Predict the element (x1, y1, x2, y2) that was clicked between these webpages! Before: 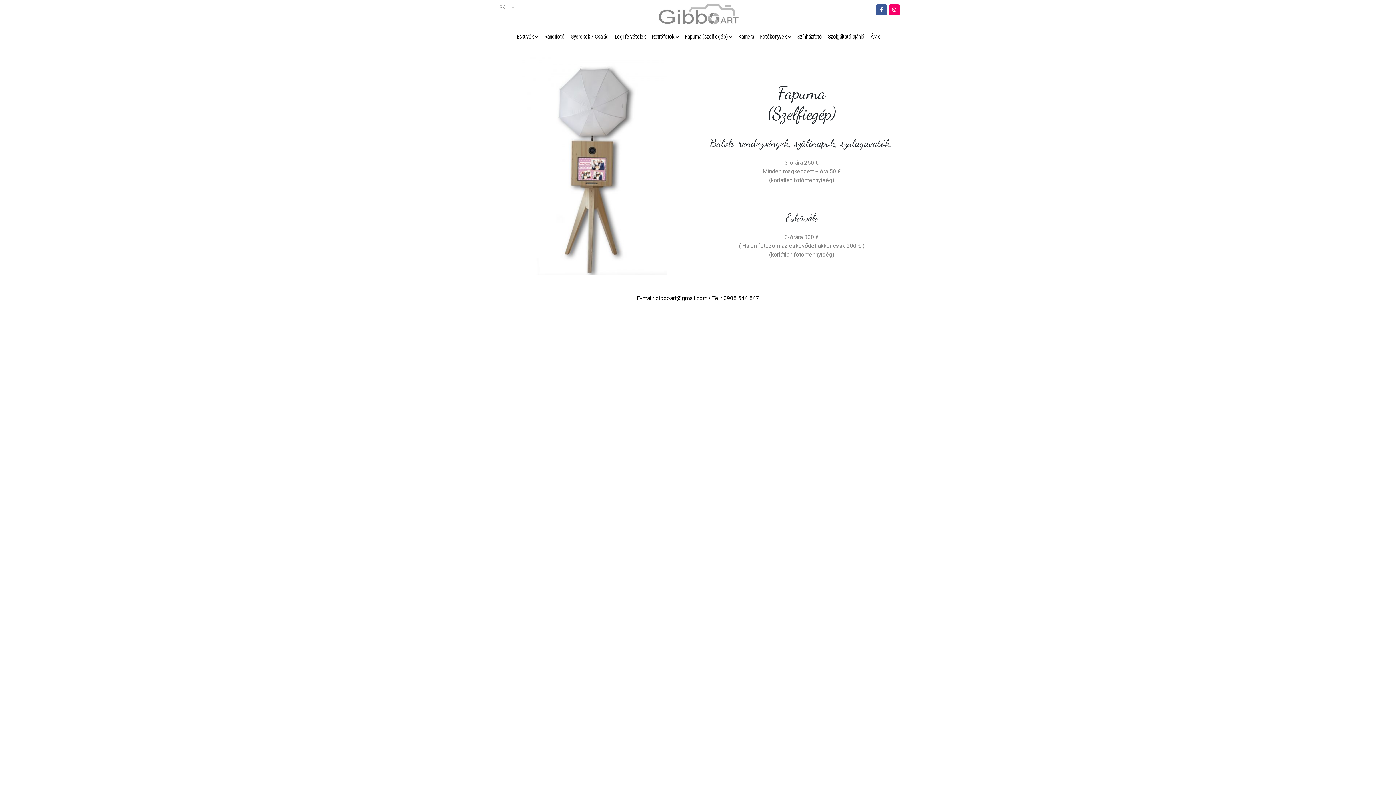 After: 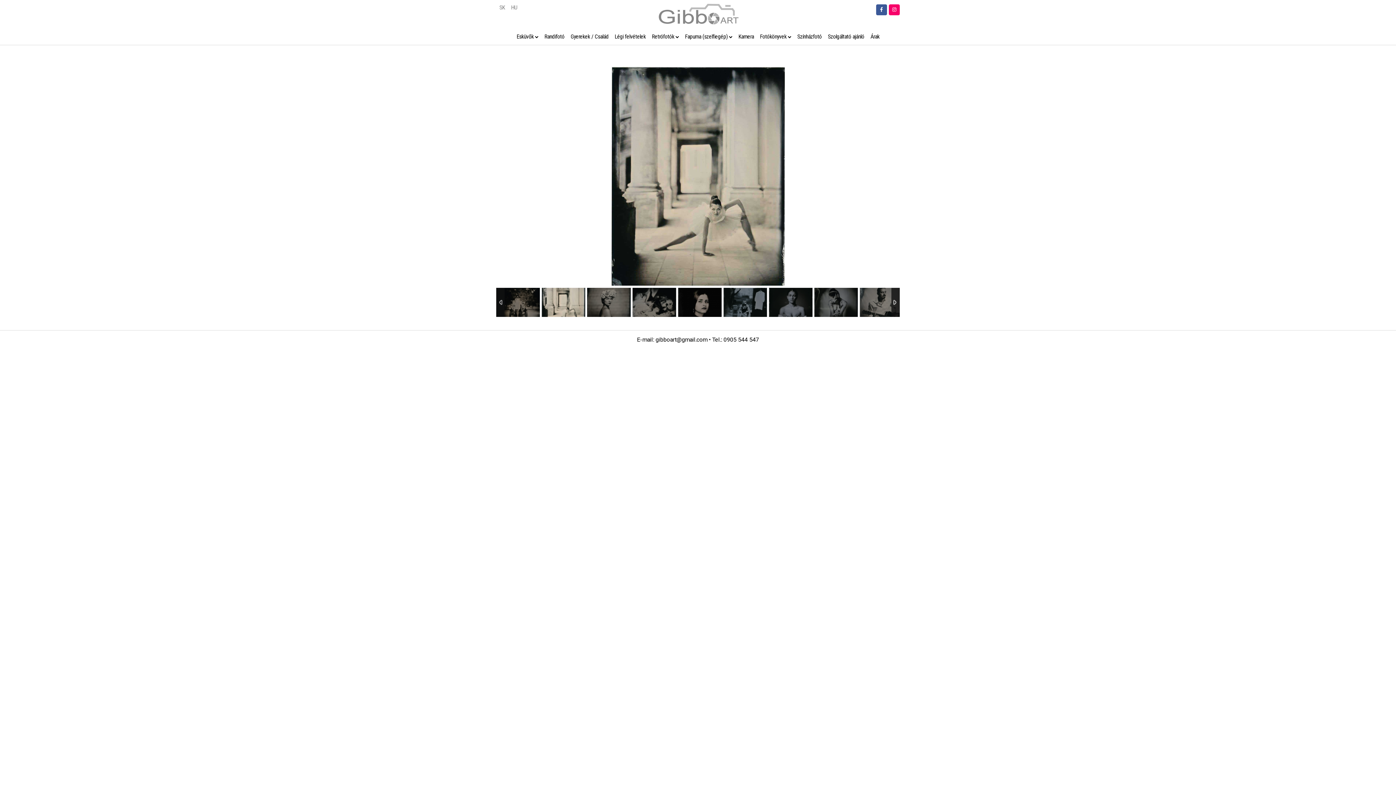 Action: bbox: (649, 29, 681, 44) label: Retrófotók